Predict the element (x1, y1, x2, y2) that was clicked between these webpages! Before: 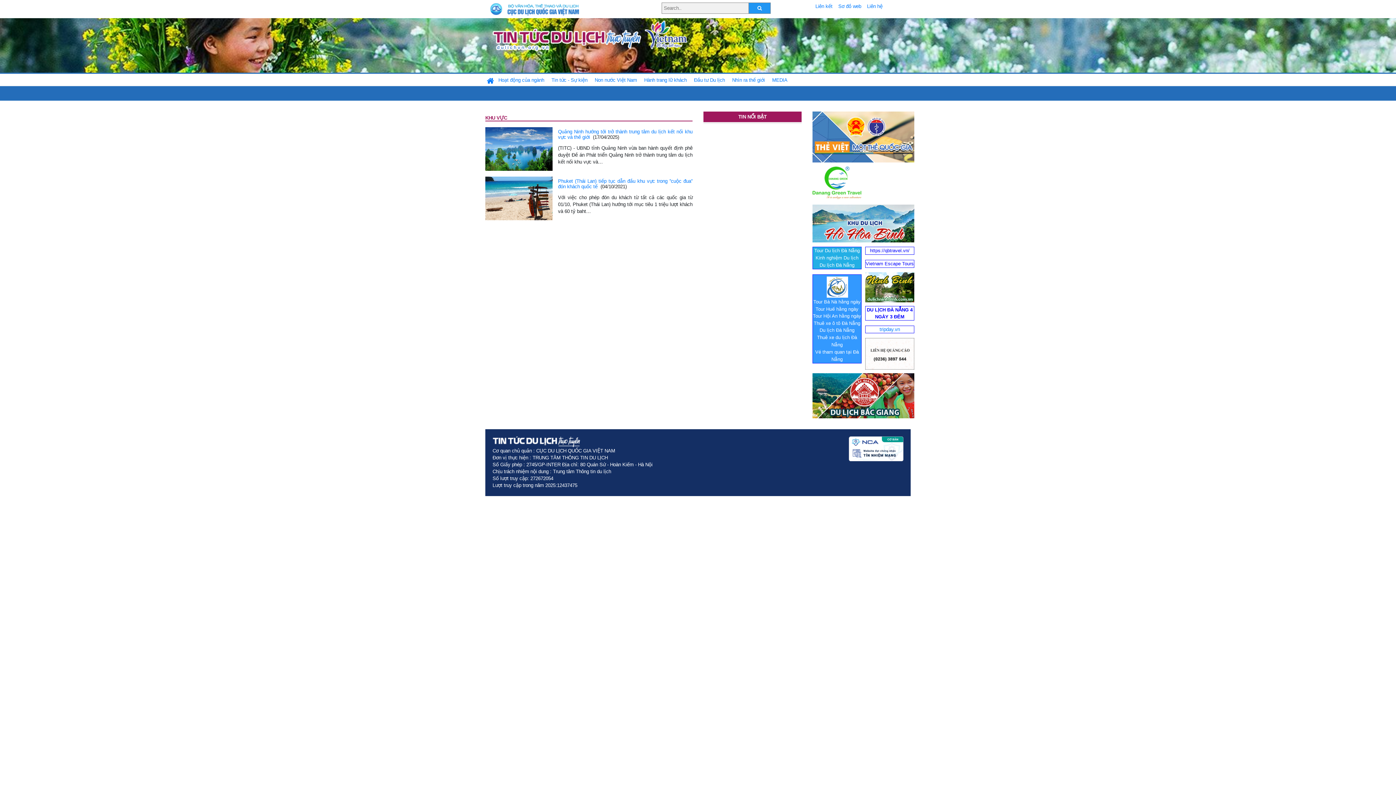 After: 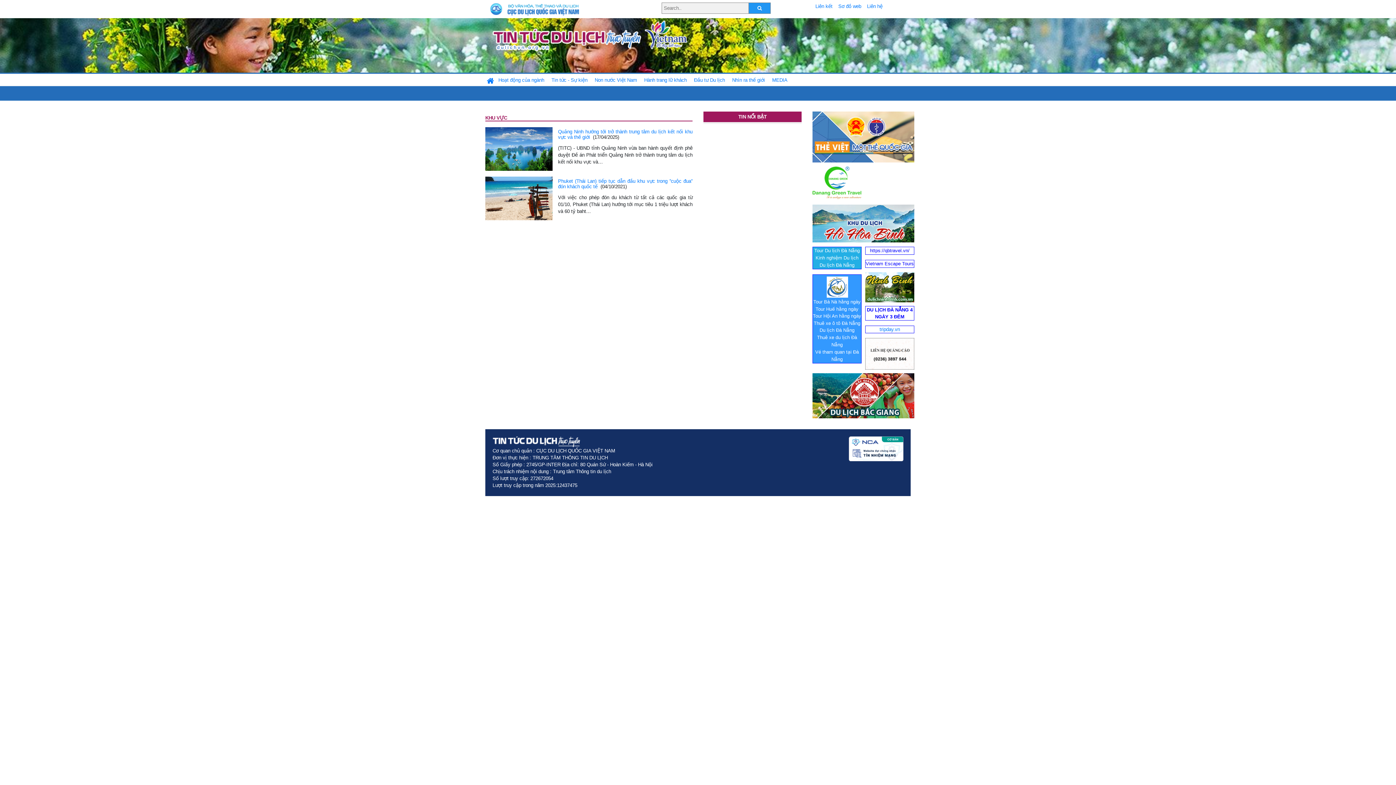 Action: label: Vietnam Escape Tours bbox: (866, 261, 914, 266)